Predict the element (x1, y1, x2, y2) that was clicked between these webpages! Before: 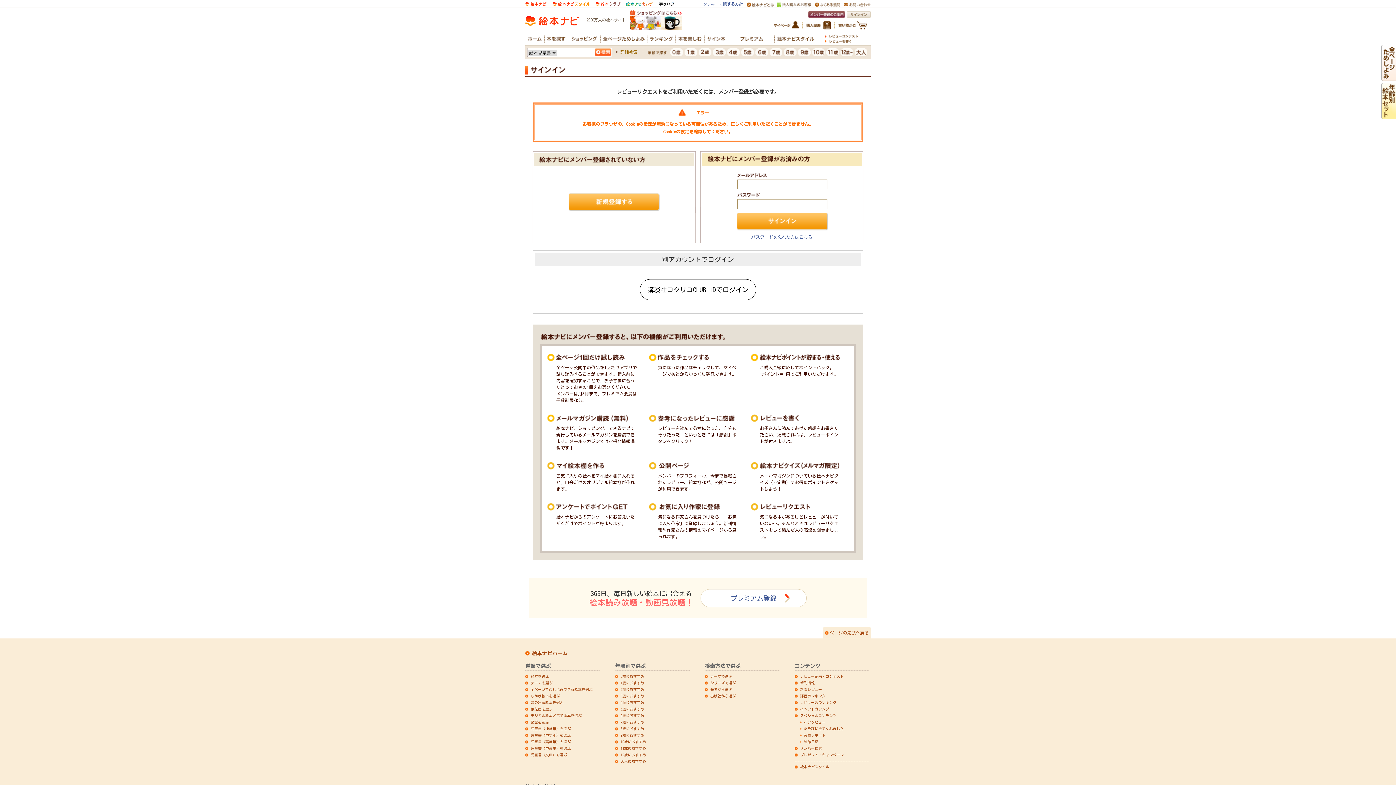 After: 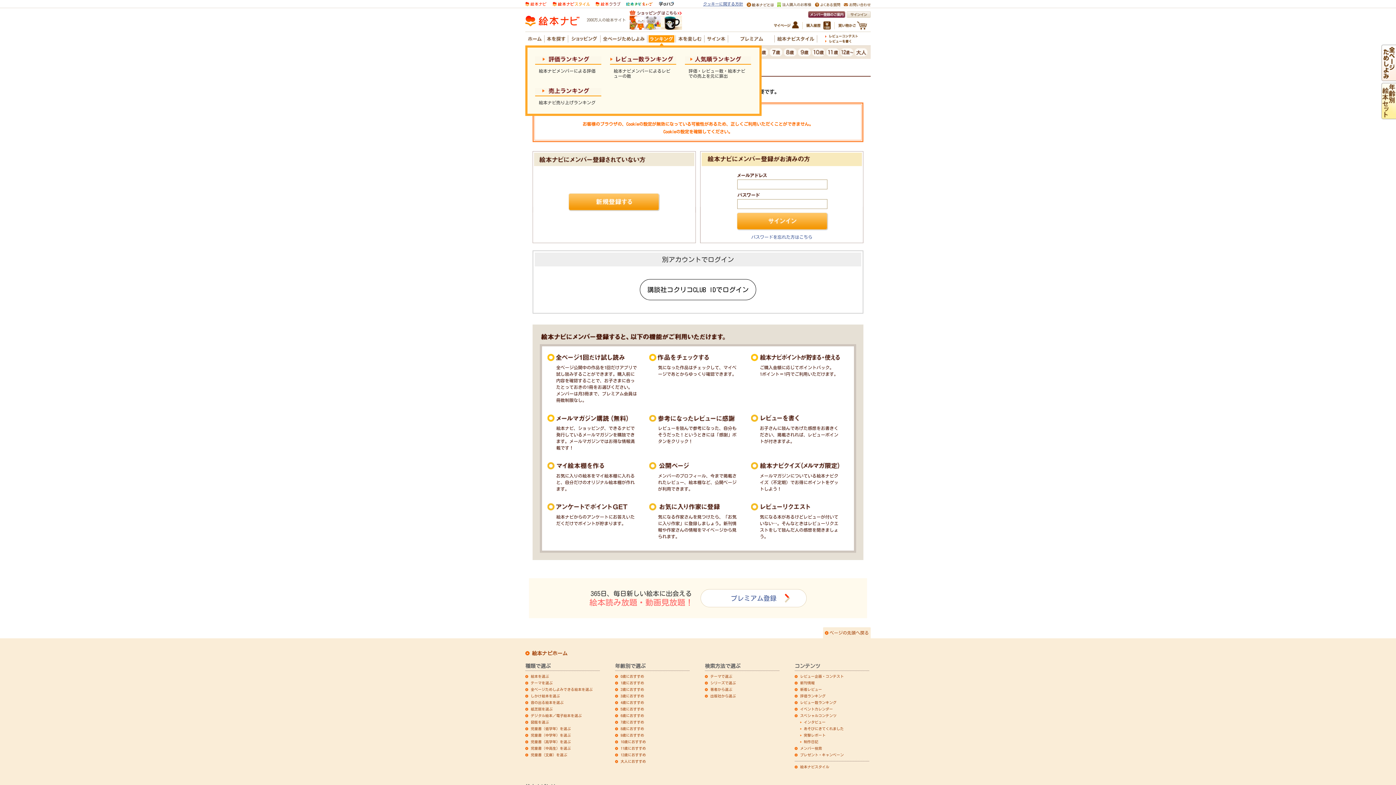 Action: bbox: (648, 35, 674, 42)